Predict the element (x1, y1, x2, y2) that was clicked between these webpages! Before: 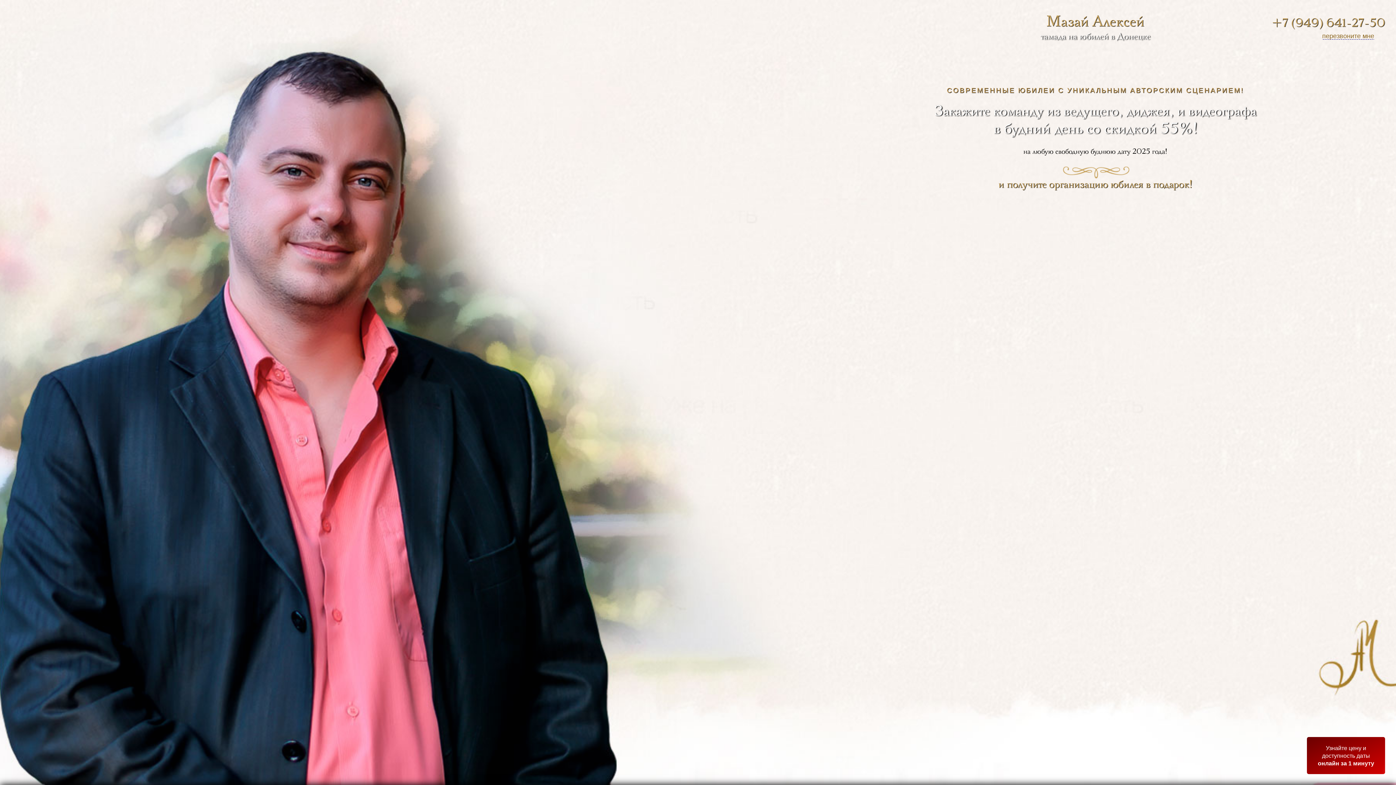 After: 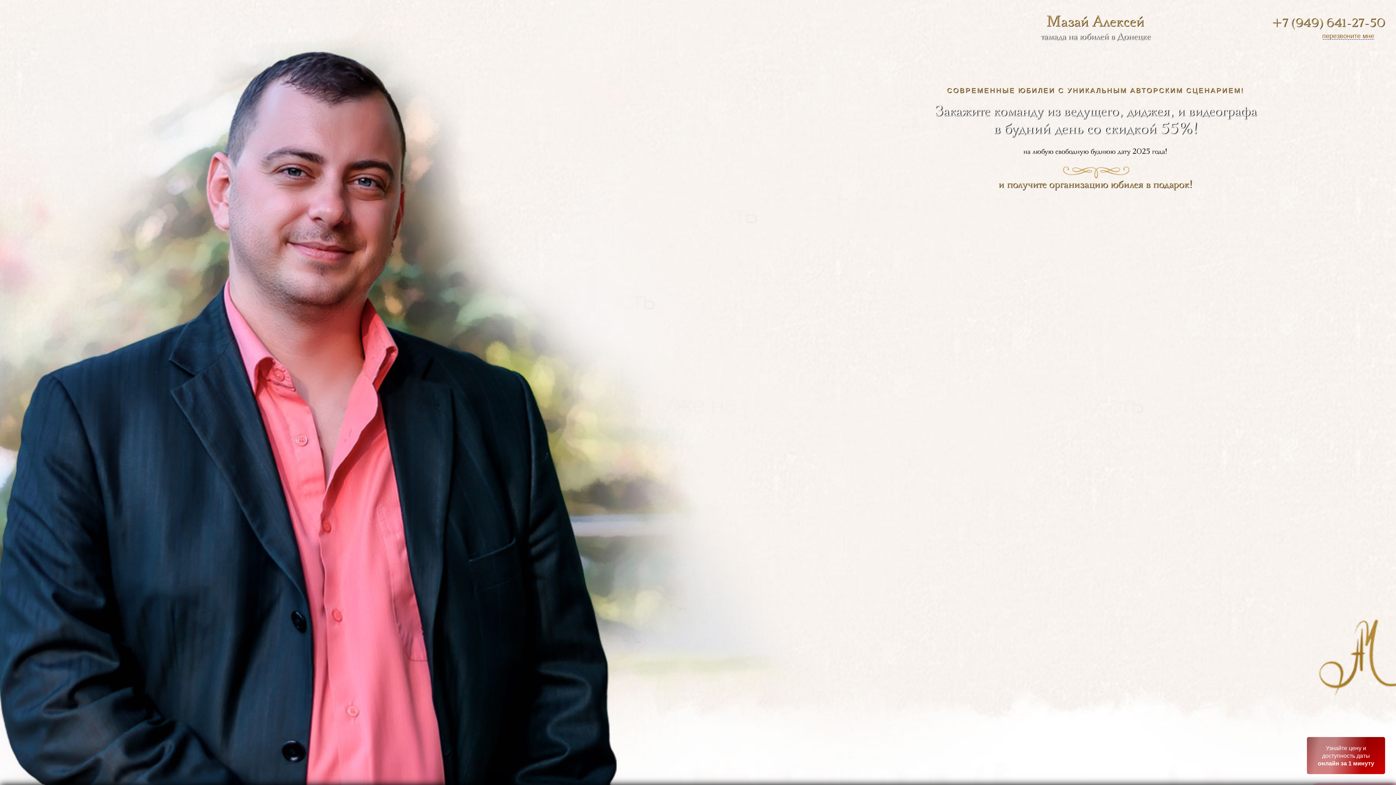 Action: label: +7 (949) 641-27-50 bbox: (1272, 18, 1385, 29)